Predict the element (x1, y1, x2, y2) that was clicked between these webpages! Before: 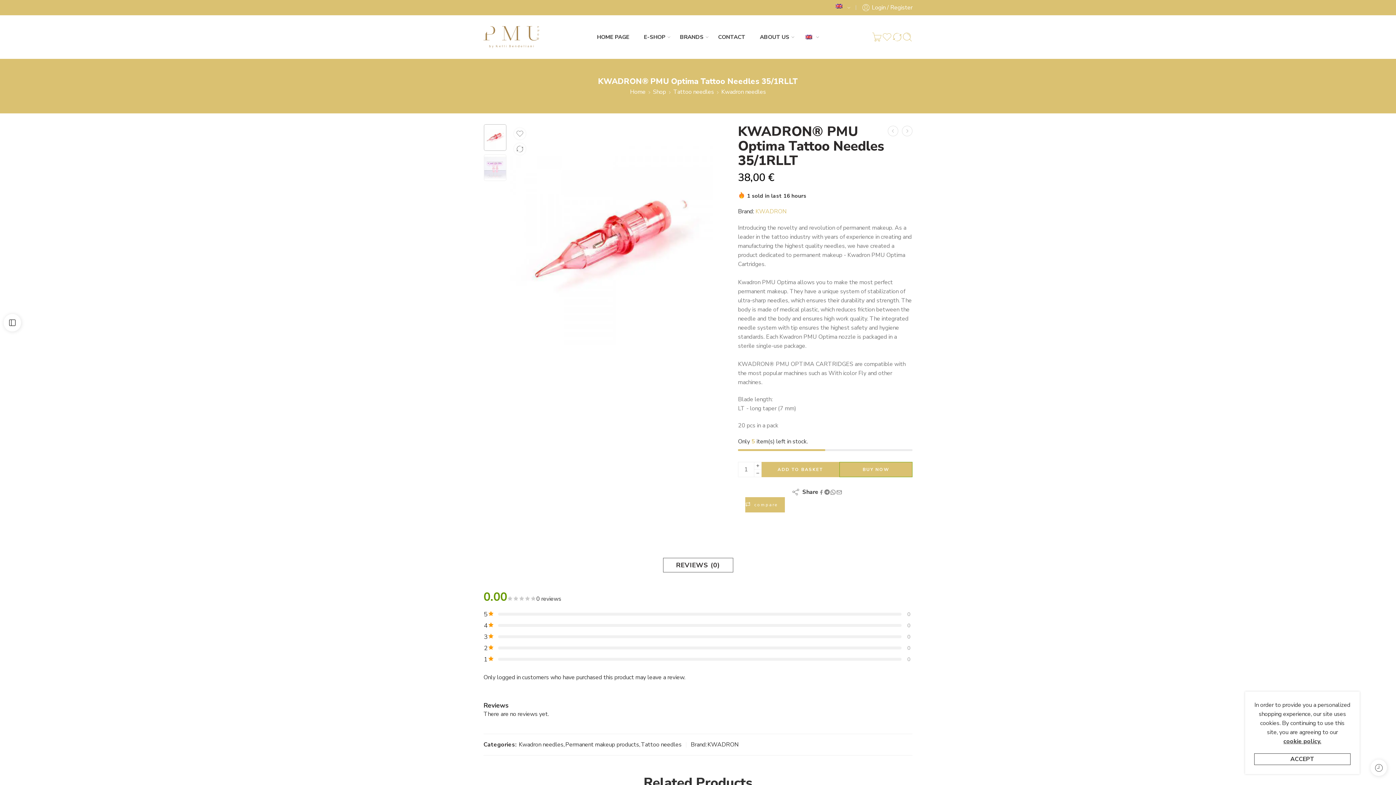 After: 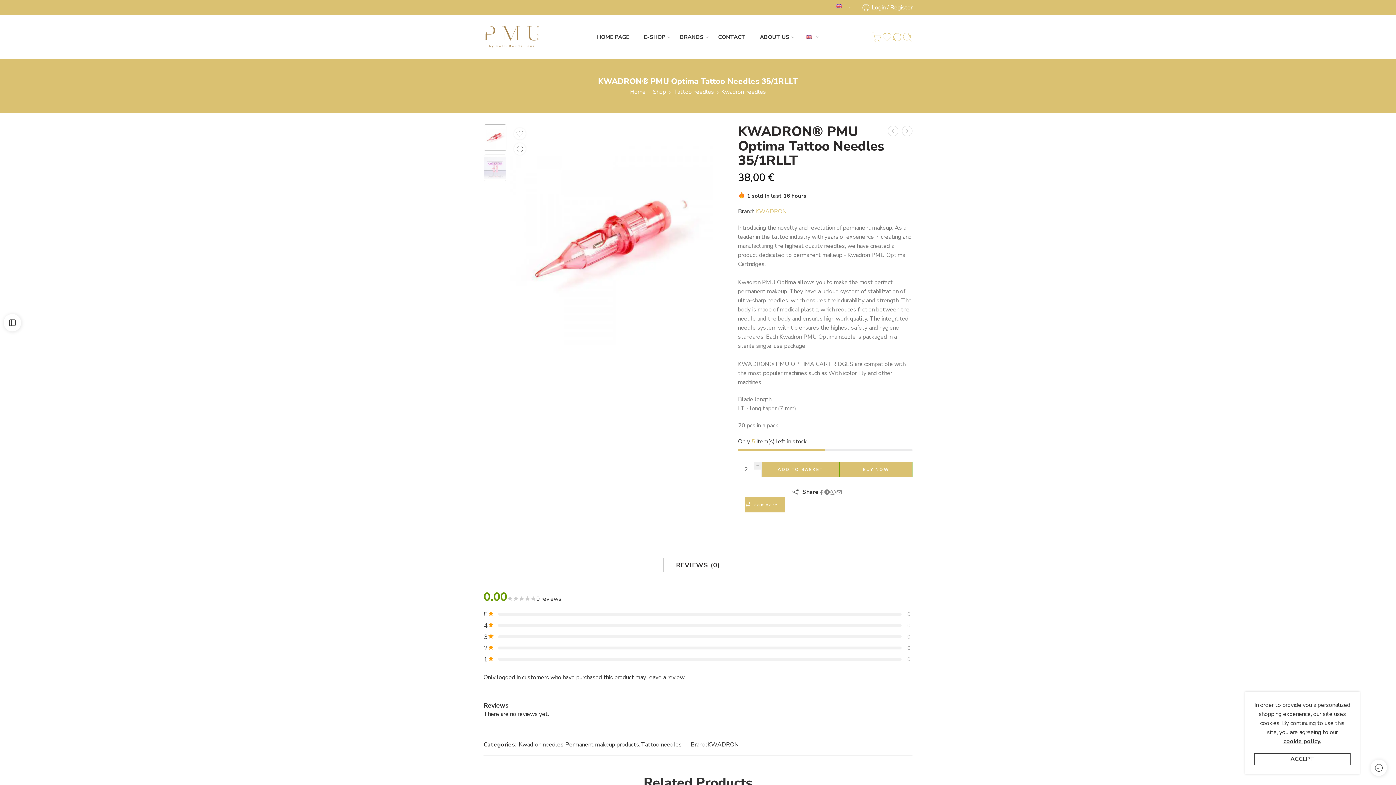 Action: bbox: (754, 462, 761, 469)